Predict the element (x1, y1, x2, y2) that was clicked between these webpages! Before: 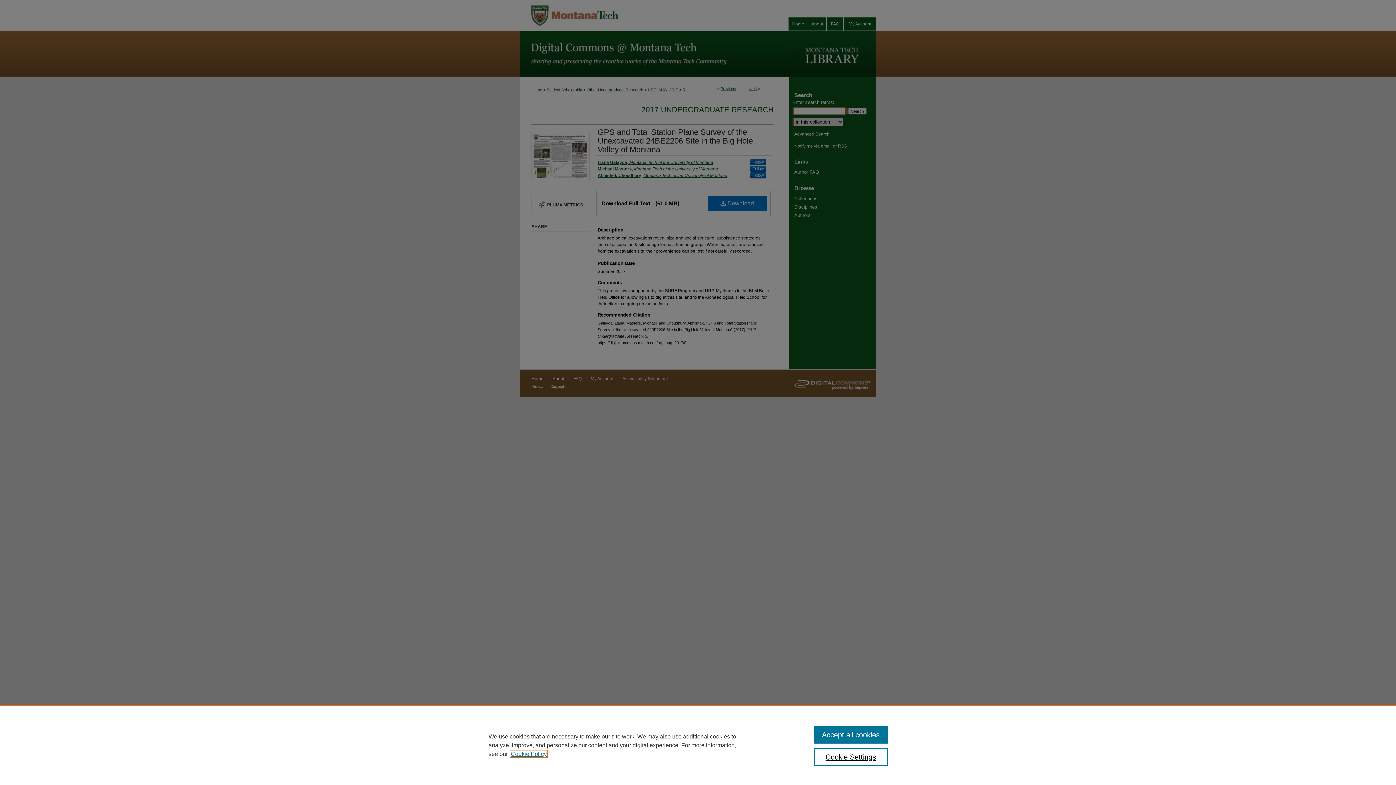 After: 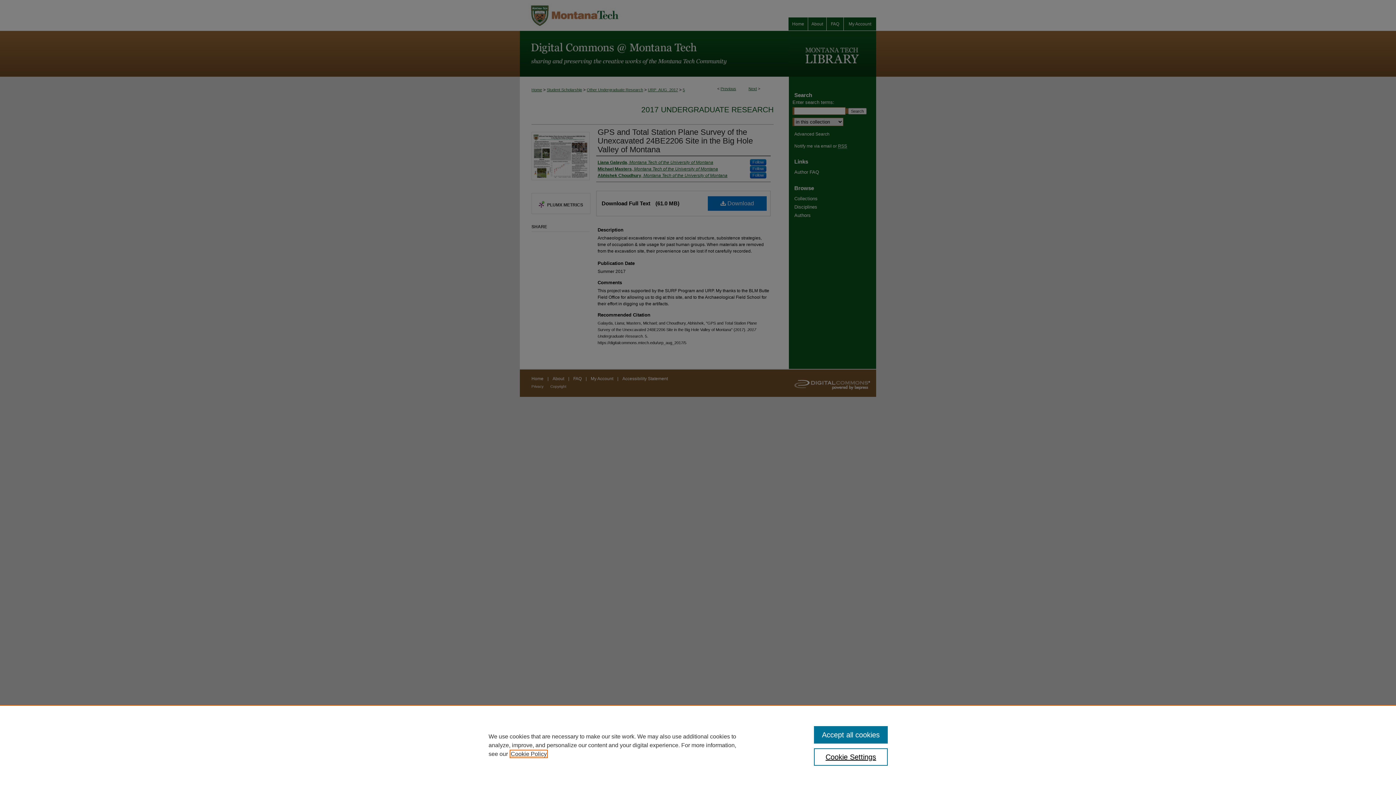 Action: bbox: (510, 751, 546, 757) label: , opens in a new tab